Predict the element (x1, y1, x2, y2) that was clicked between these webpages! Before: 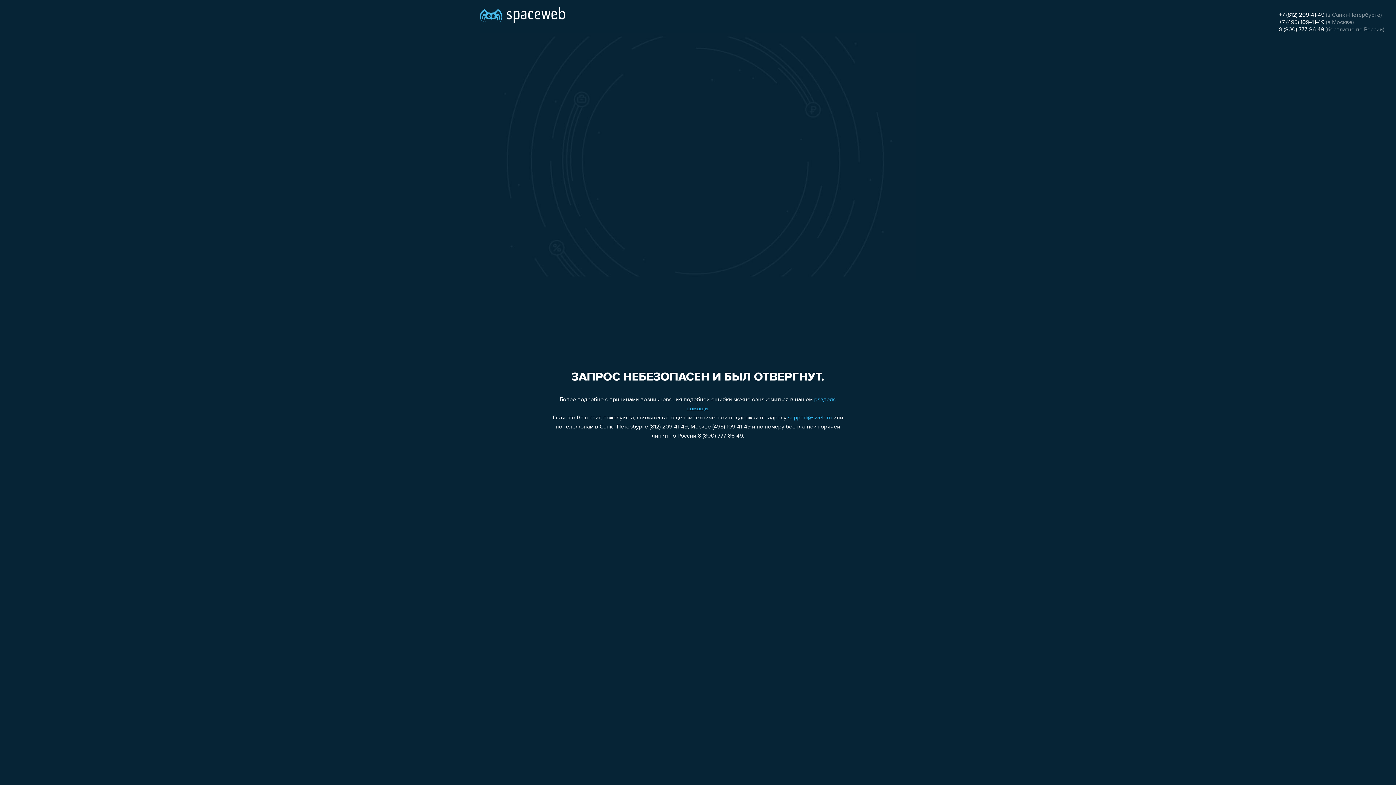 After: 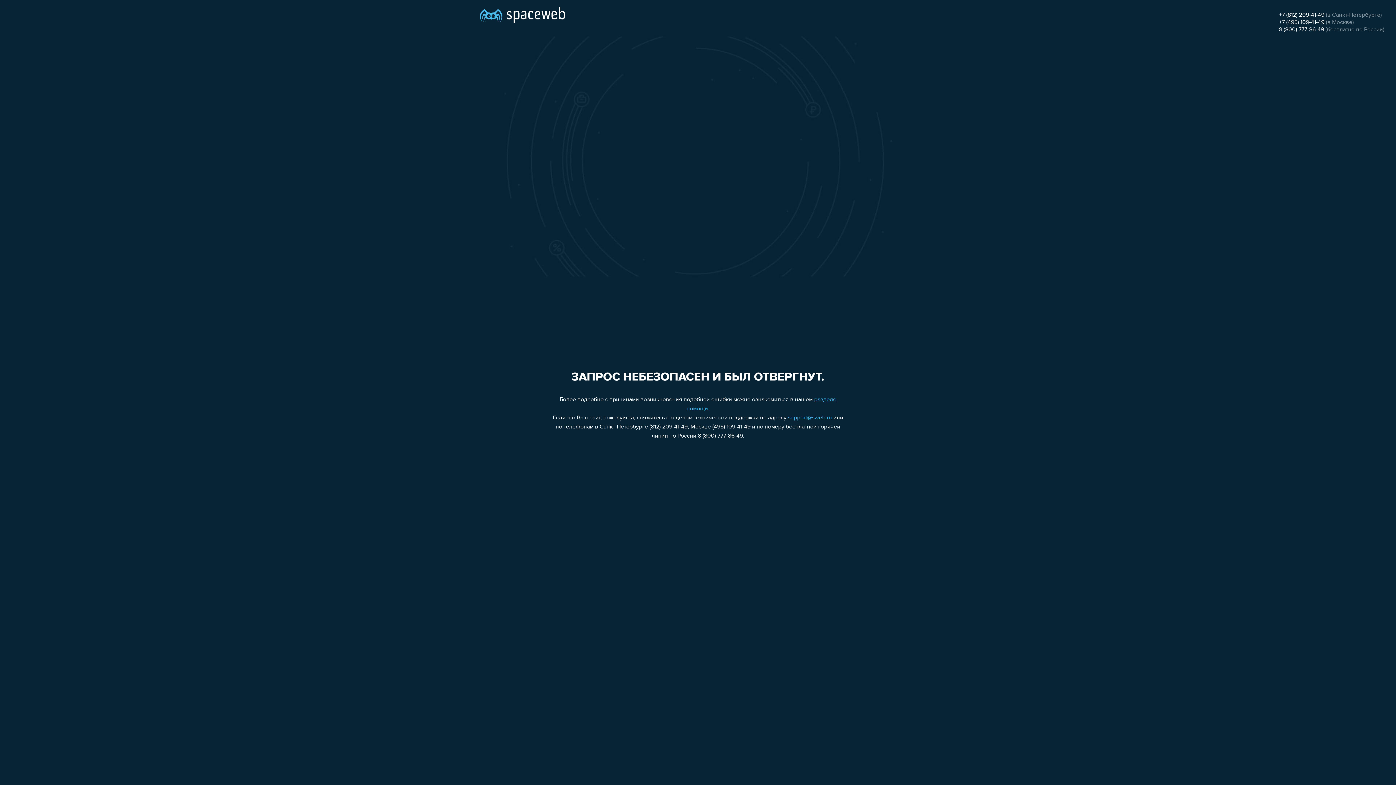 Action: label: +7 (495) 109-41-49 bbox: (1279, 19, 1324, 25)